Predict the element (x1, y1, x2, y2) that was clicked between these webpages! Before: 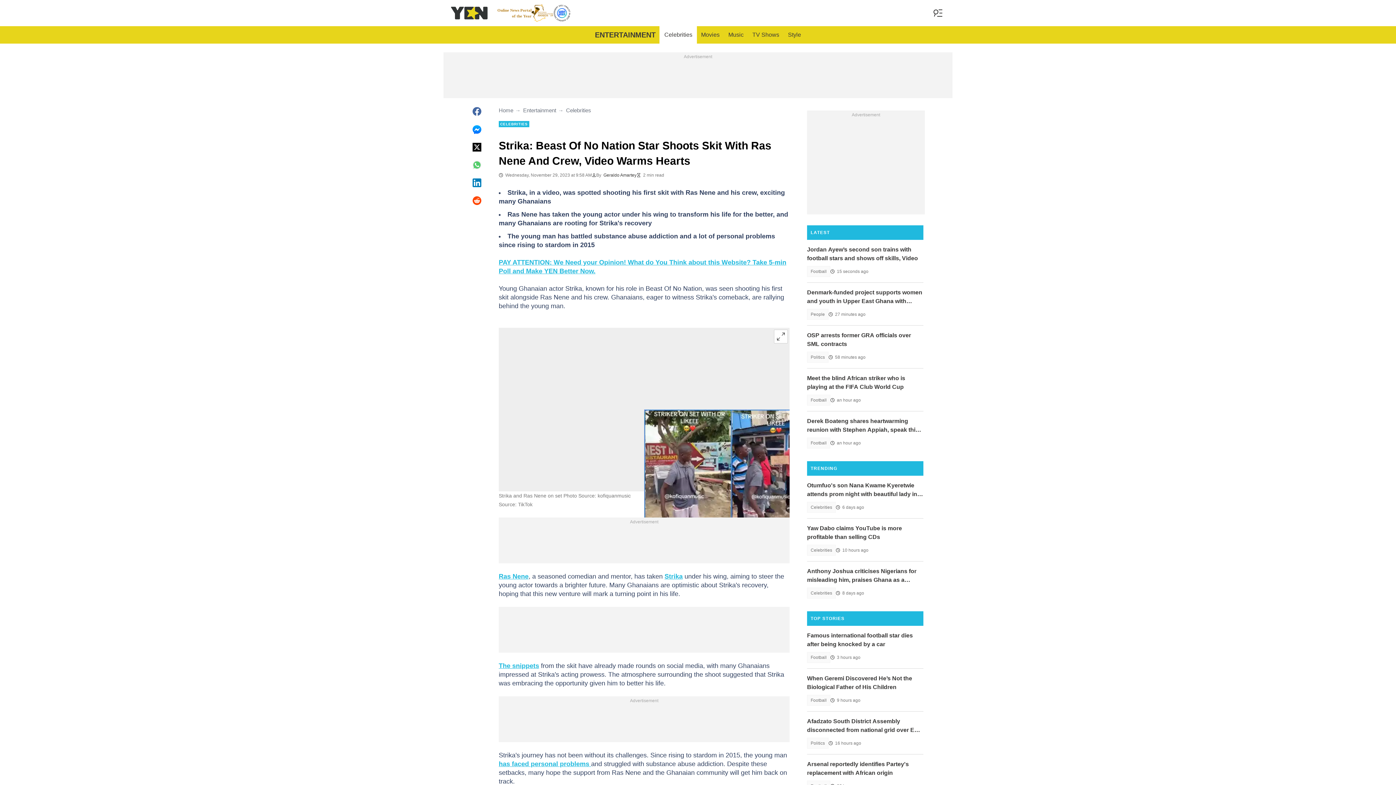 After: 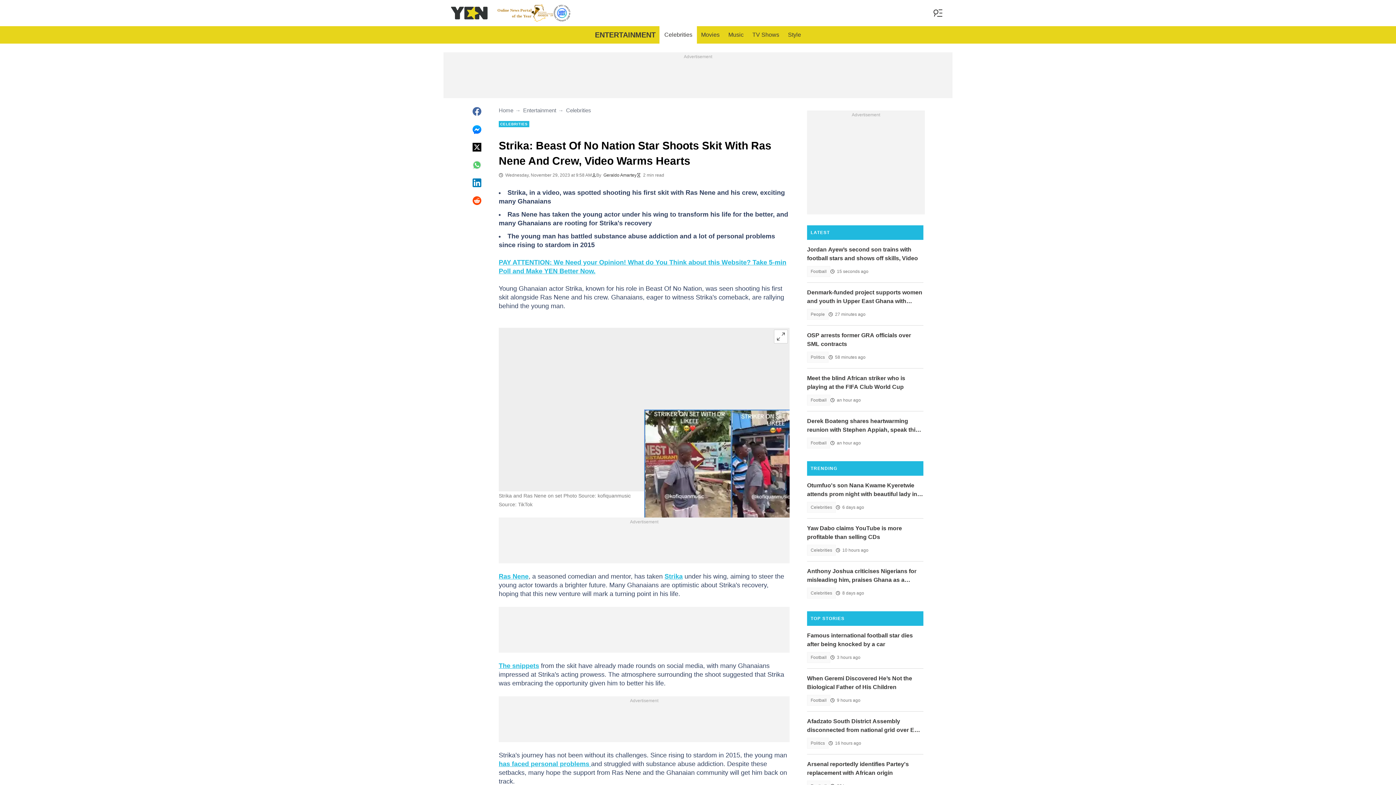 Action: bbox: (472, 124, 481, 134)